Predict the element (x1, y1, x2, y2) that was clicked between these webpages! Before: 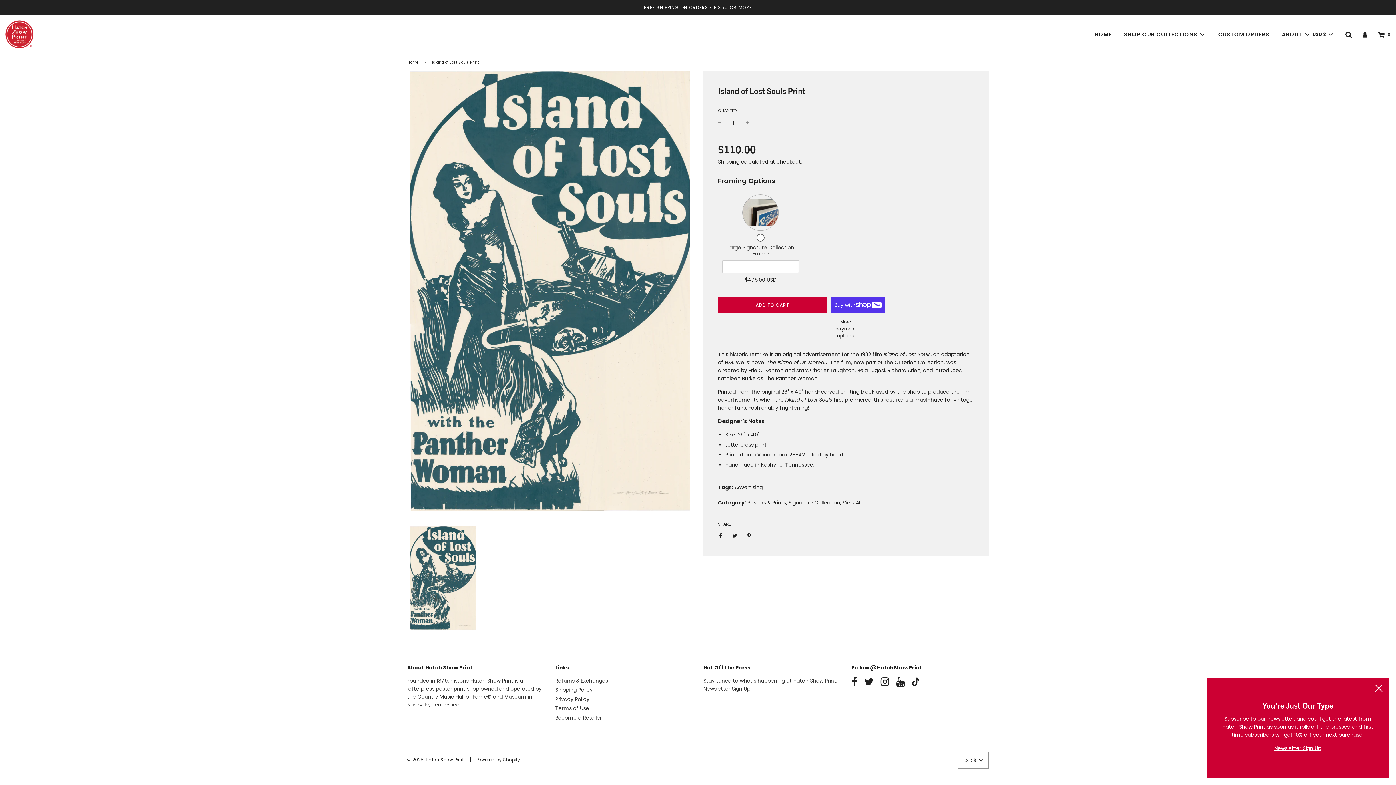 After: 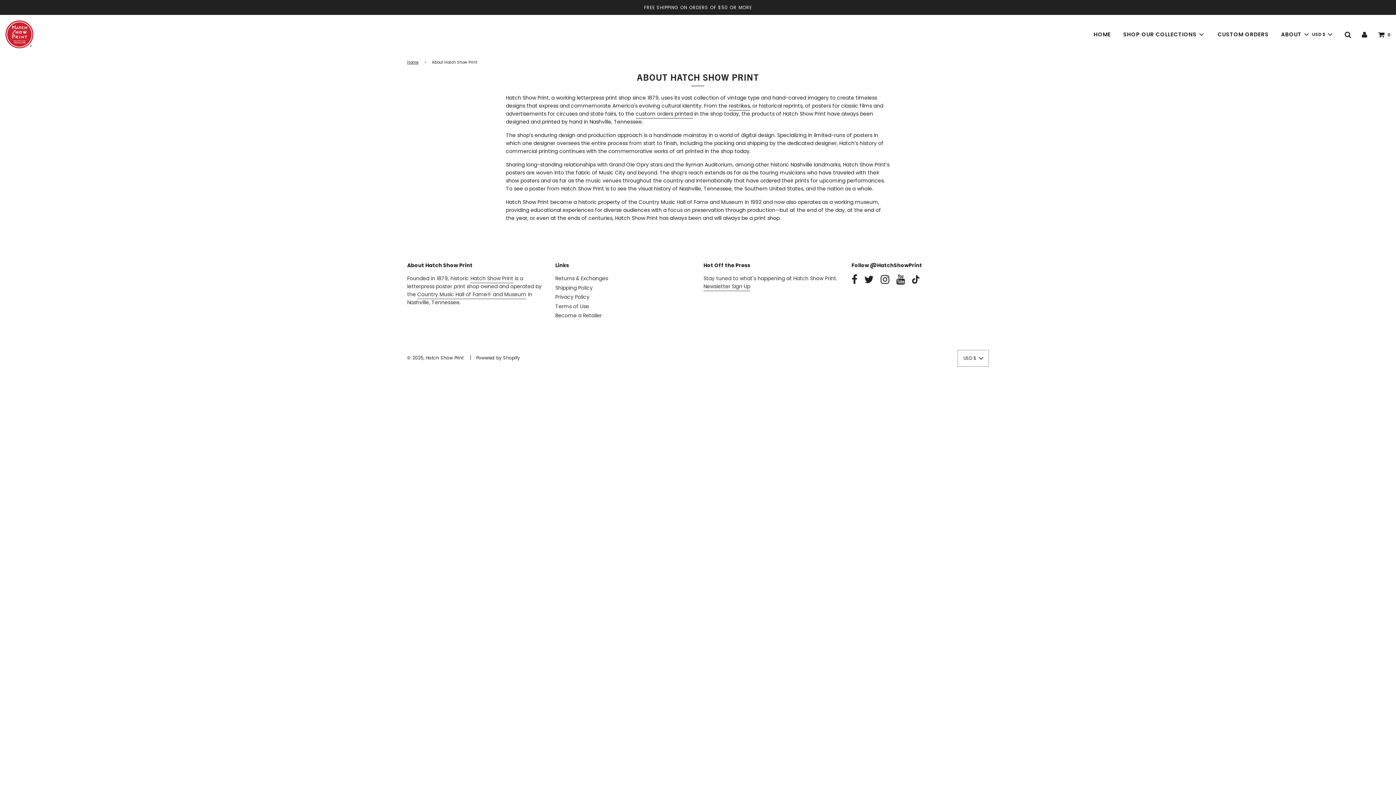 Action: bbox: (1275, 24, 1316, 44) label: ABOUT